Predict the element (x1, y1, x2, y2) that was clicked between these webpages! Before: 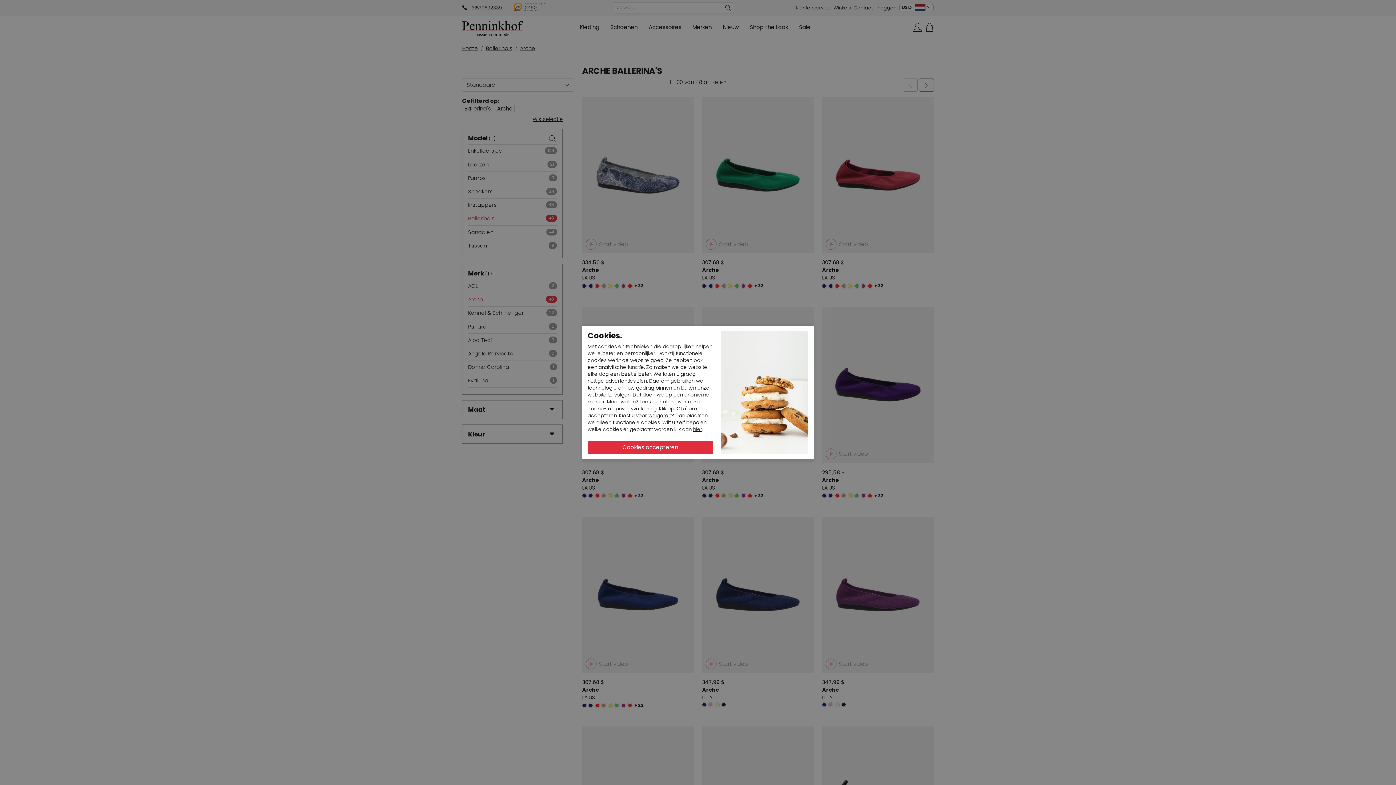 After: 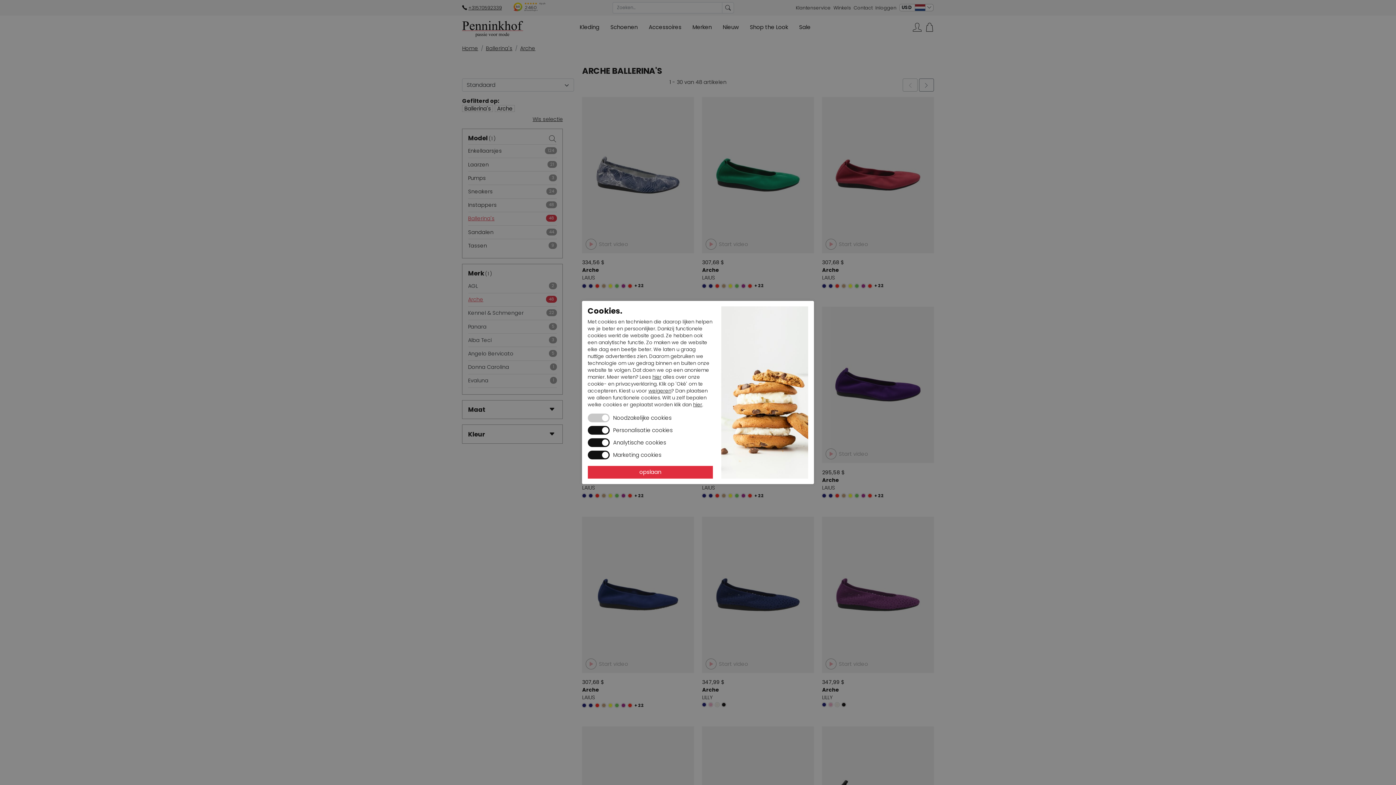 Action: bbox: (693, 426, 702, 432) label: hier